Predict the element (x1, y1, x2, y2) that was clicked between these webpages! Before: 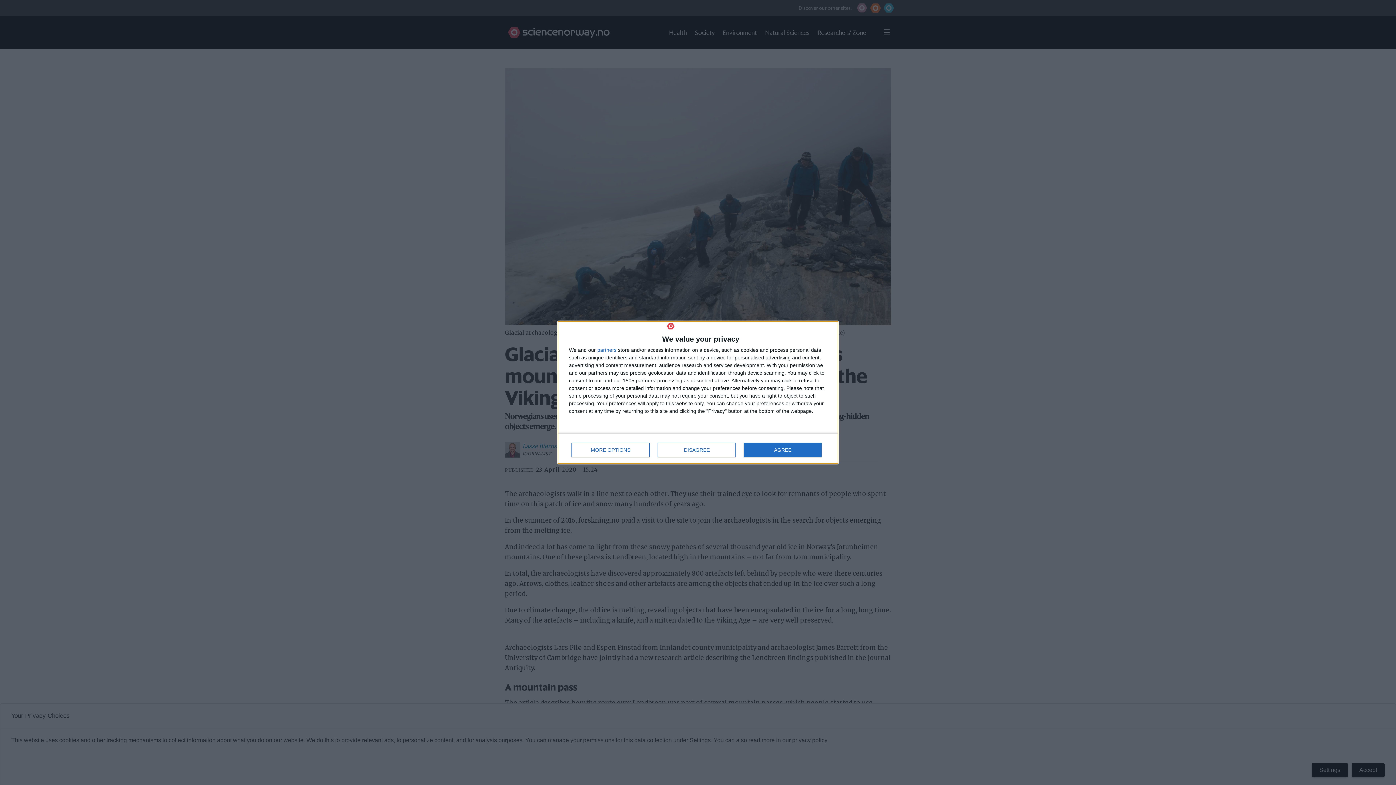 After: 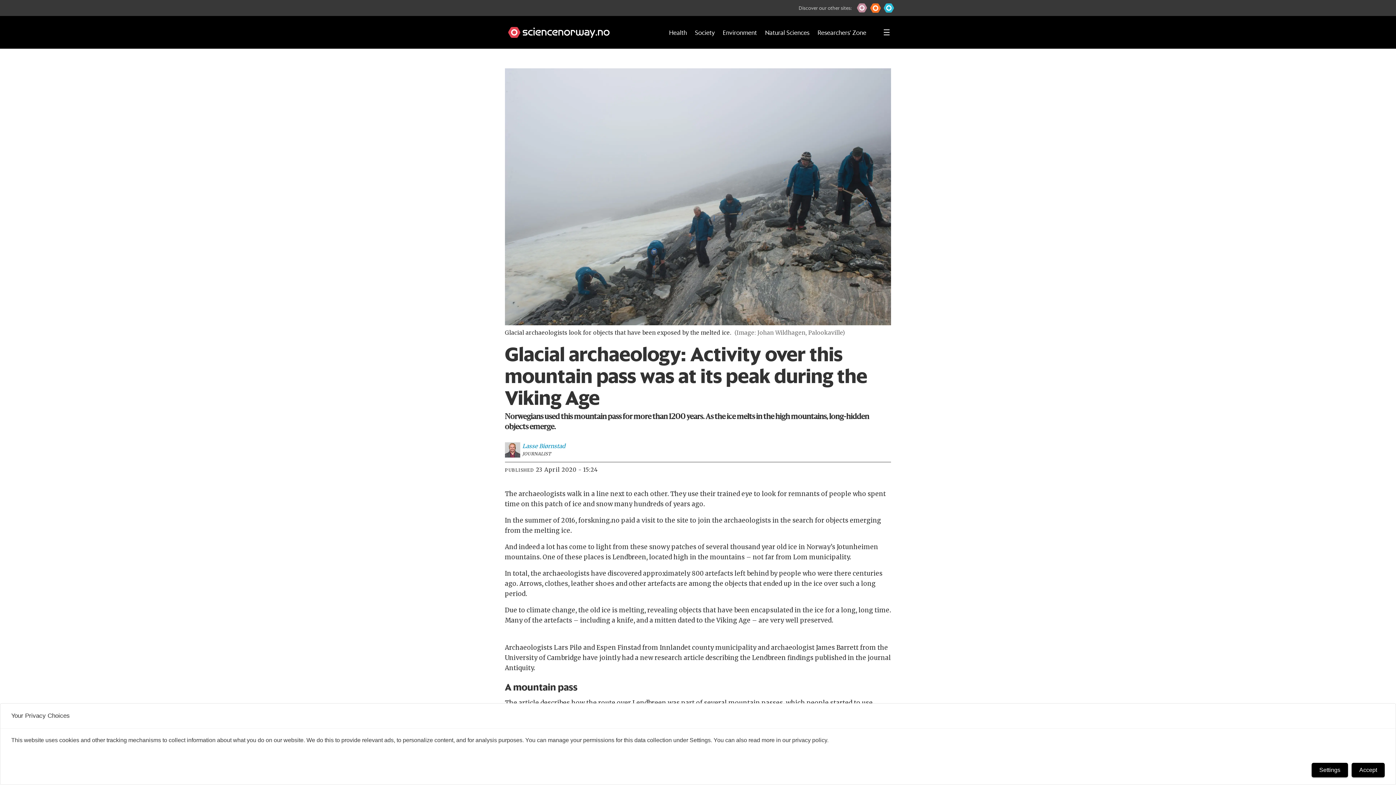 Action: label: AGREE bbox: (744, 443, 821, 457)